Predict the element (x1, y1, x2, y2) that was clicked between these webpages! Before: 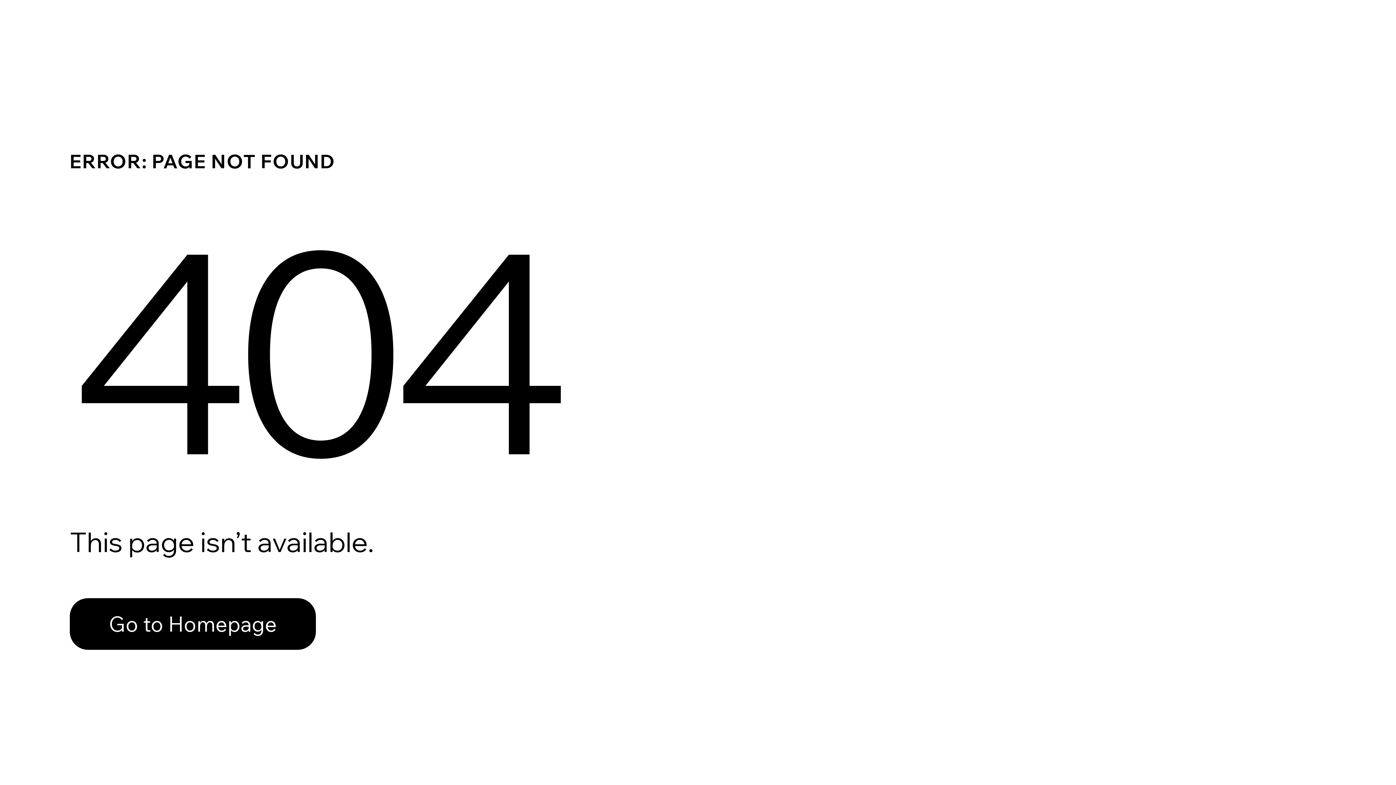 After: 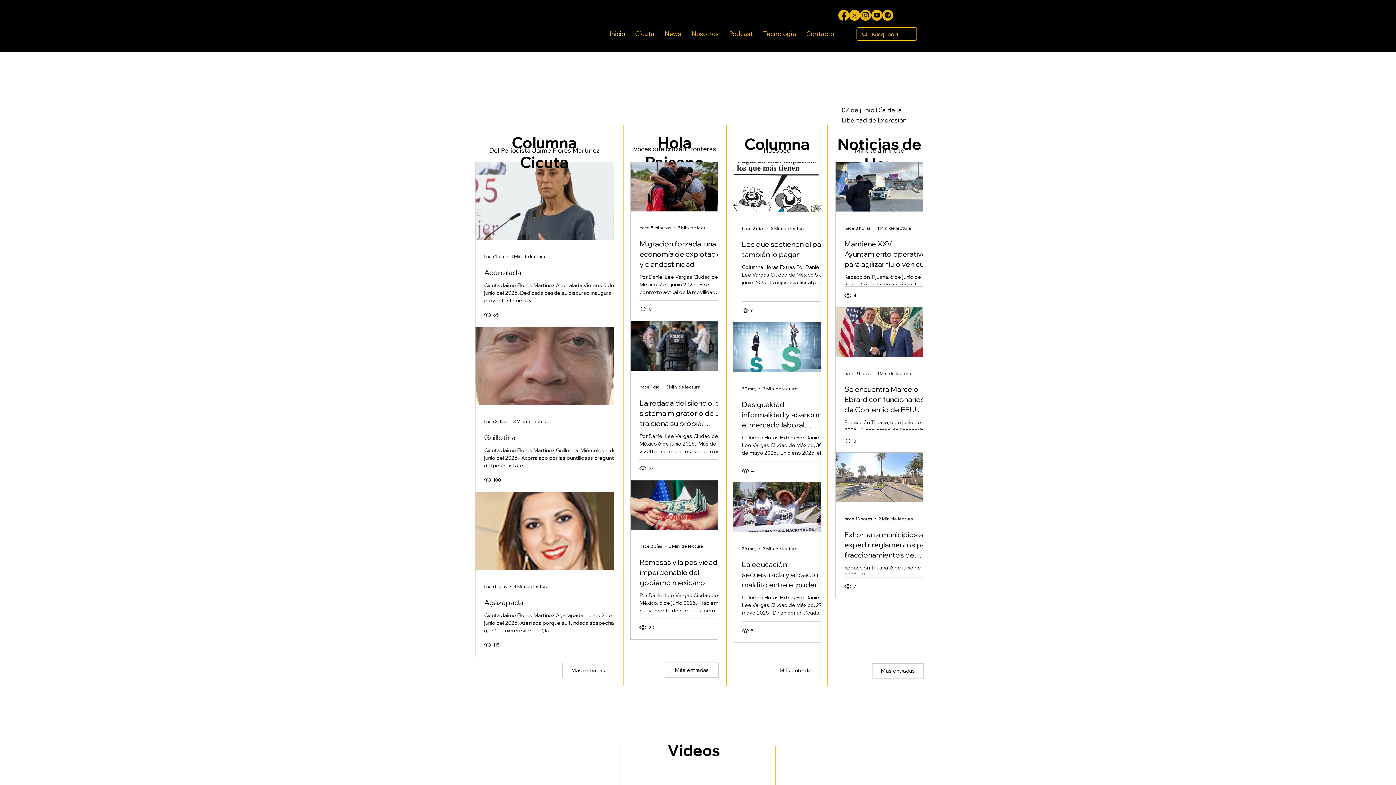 Action: bbox: (69, 598, 316, 650) label: Go to Homepage